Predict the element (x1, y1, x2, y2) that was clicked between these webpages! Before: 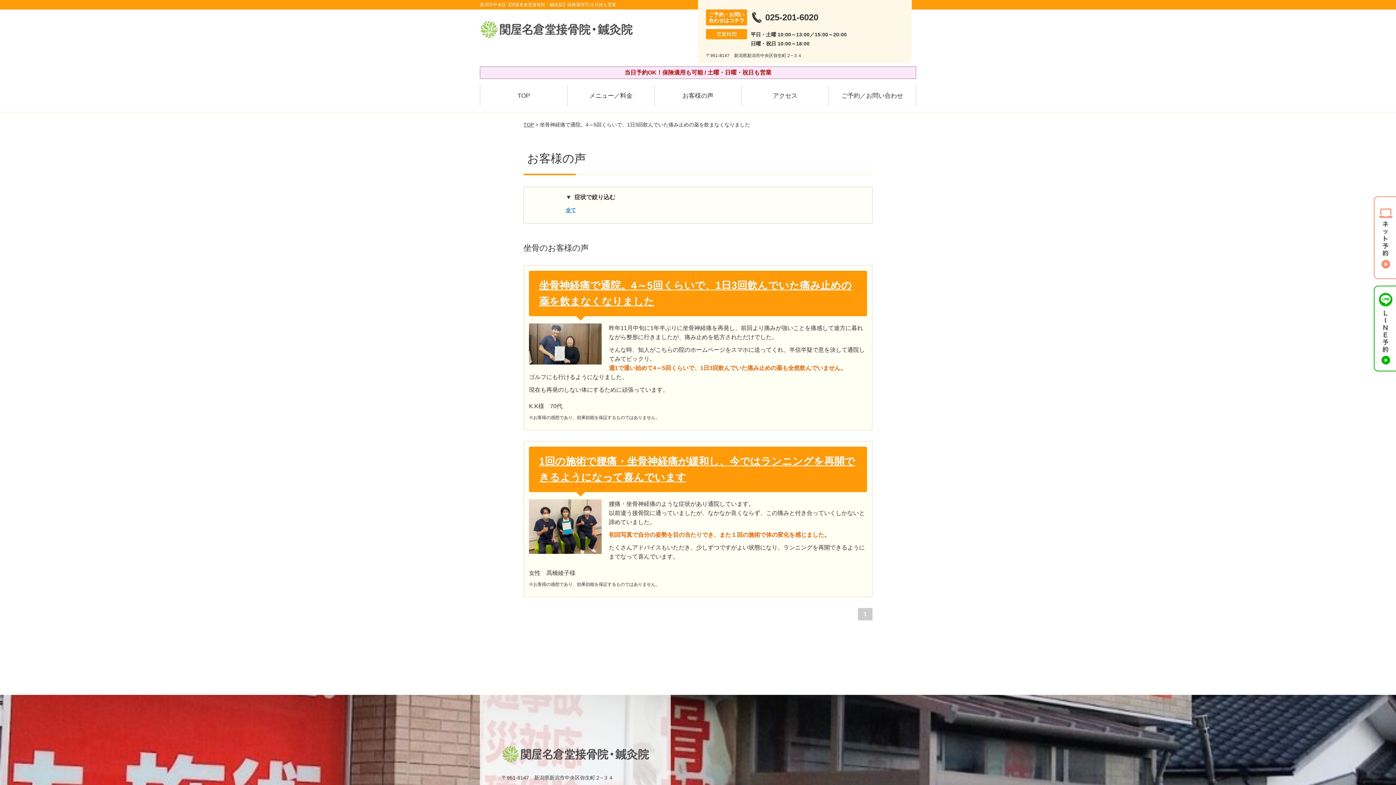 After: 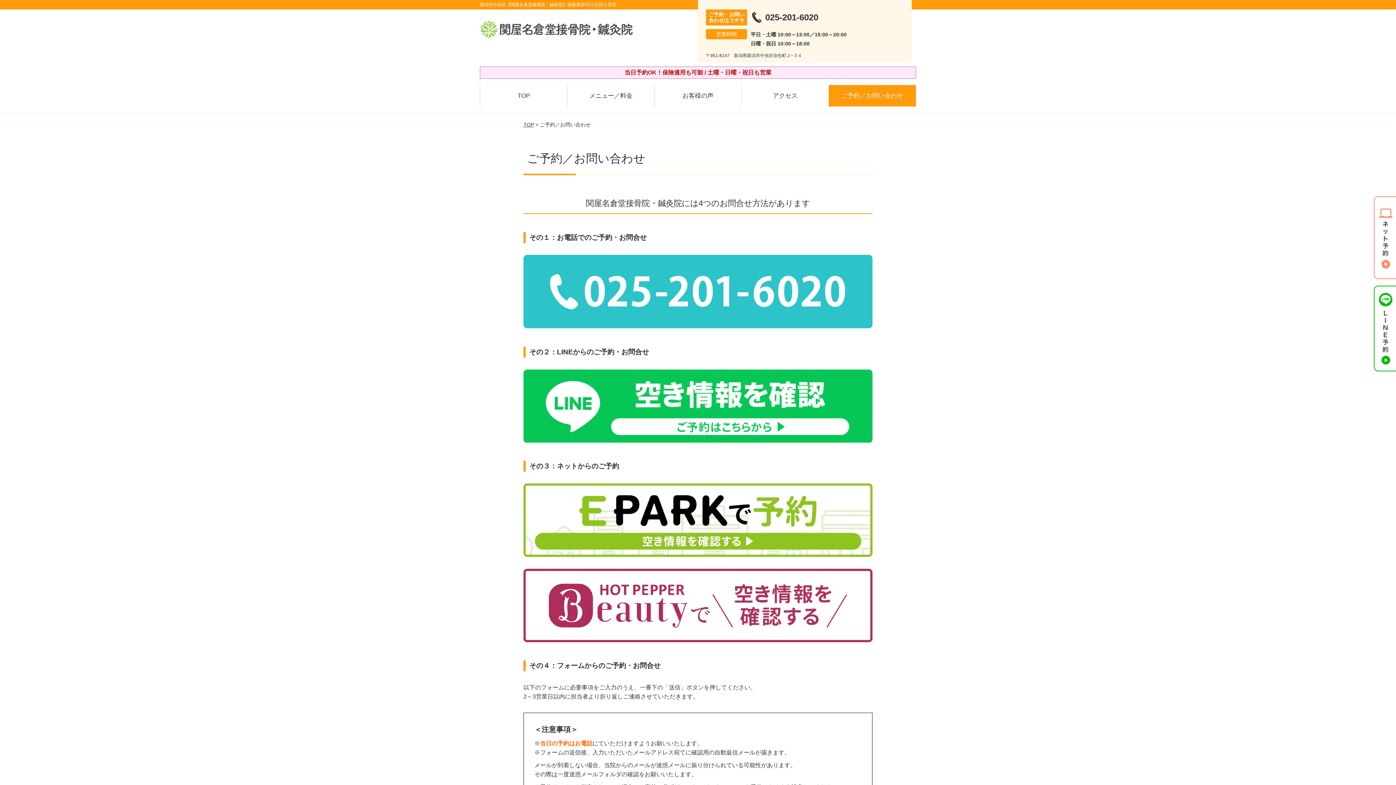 Action: bbox: (829, 85, 915, 106) label: ご予約／お問い合わせ